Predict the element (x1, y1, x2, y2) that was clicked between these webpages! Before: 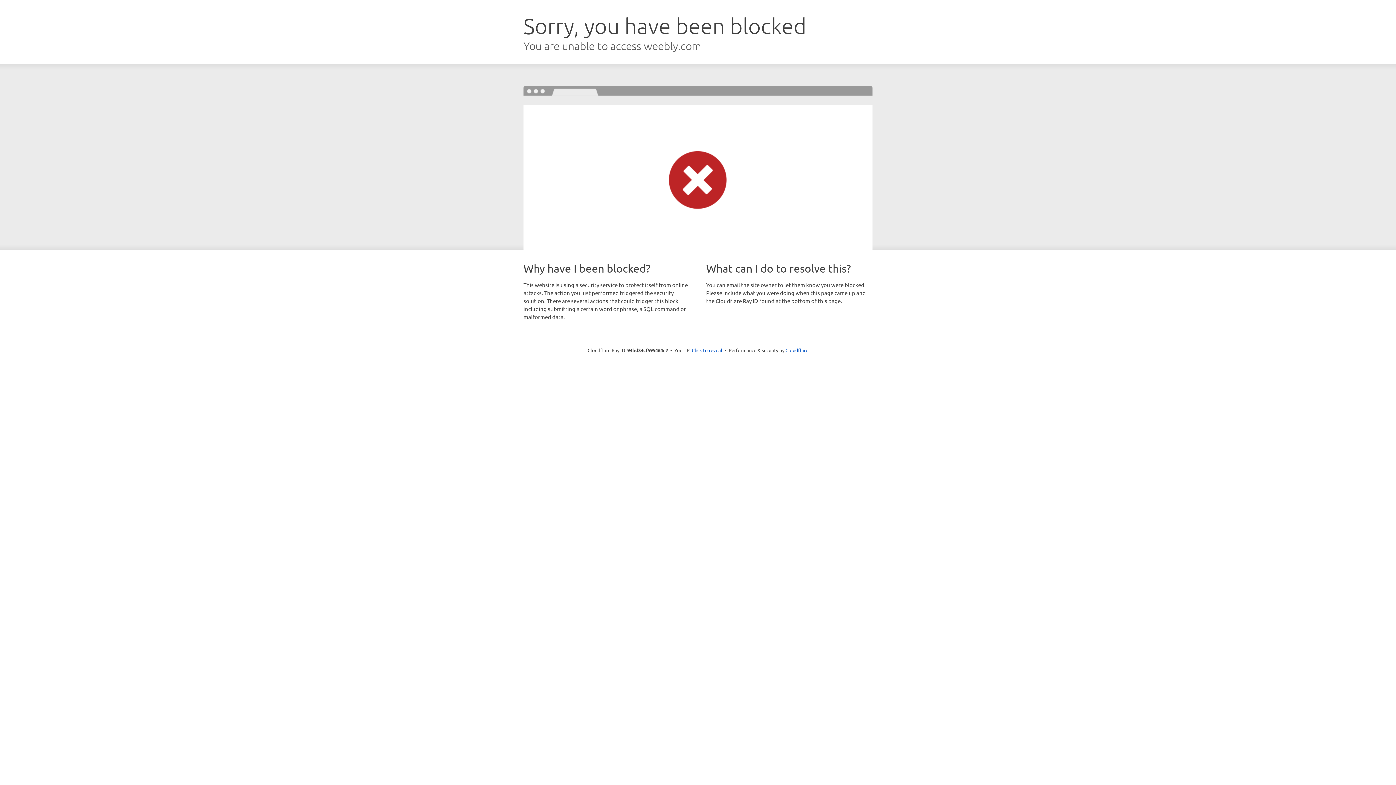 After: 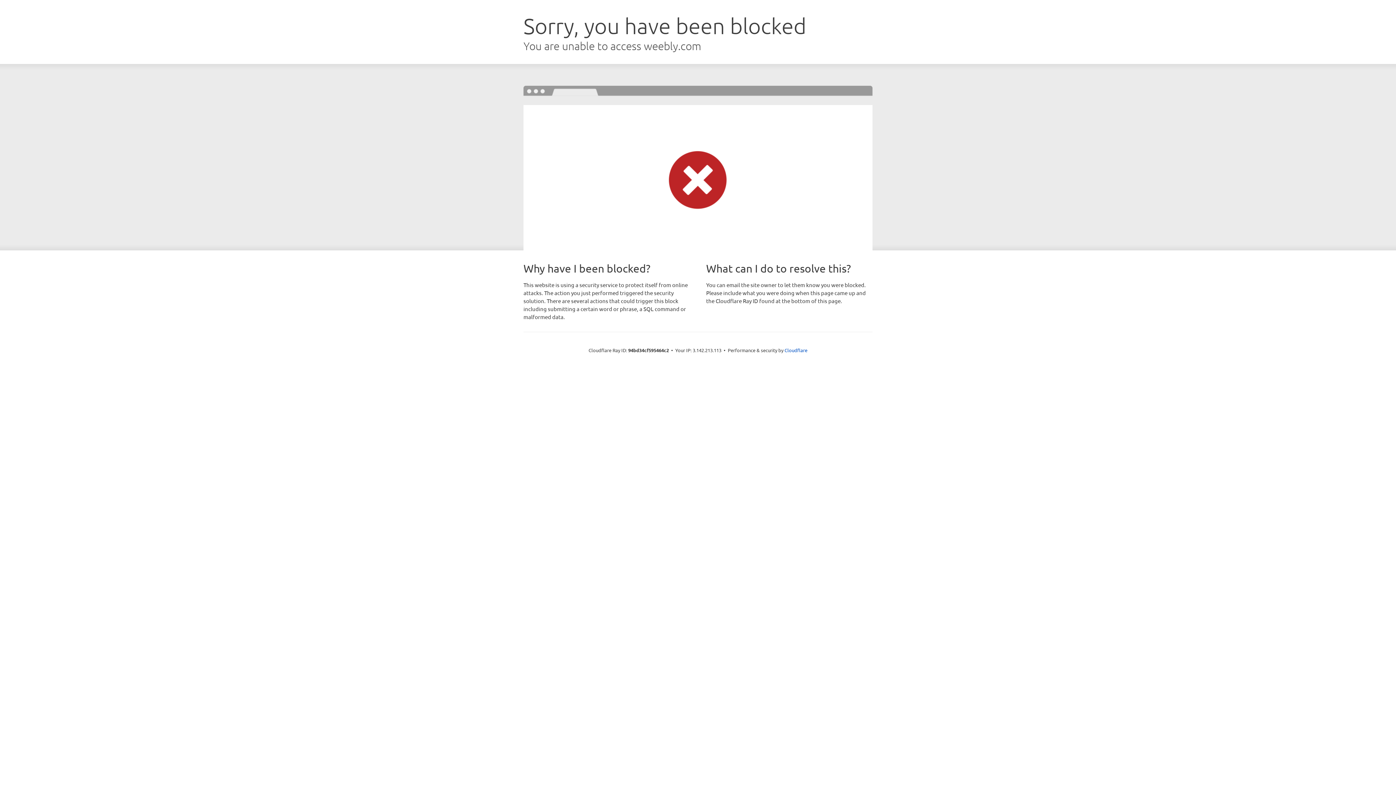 Action: label: Click to reveal bbox: (692, 346, 722, 353)